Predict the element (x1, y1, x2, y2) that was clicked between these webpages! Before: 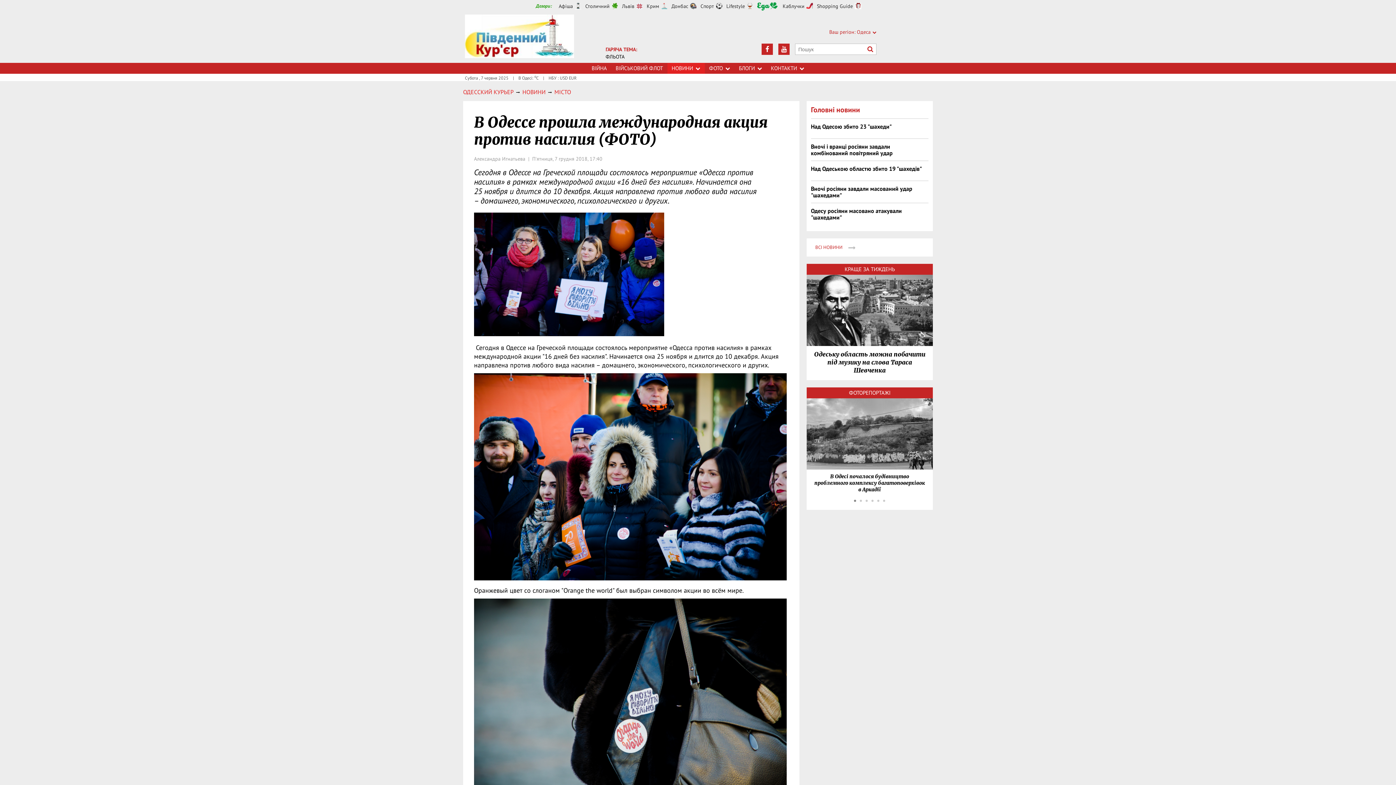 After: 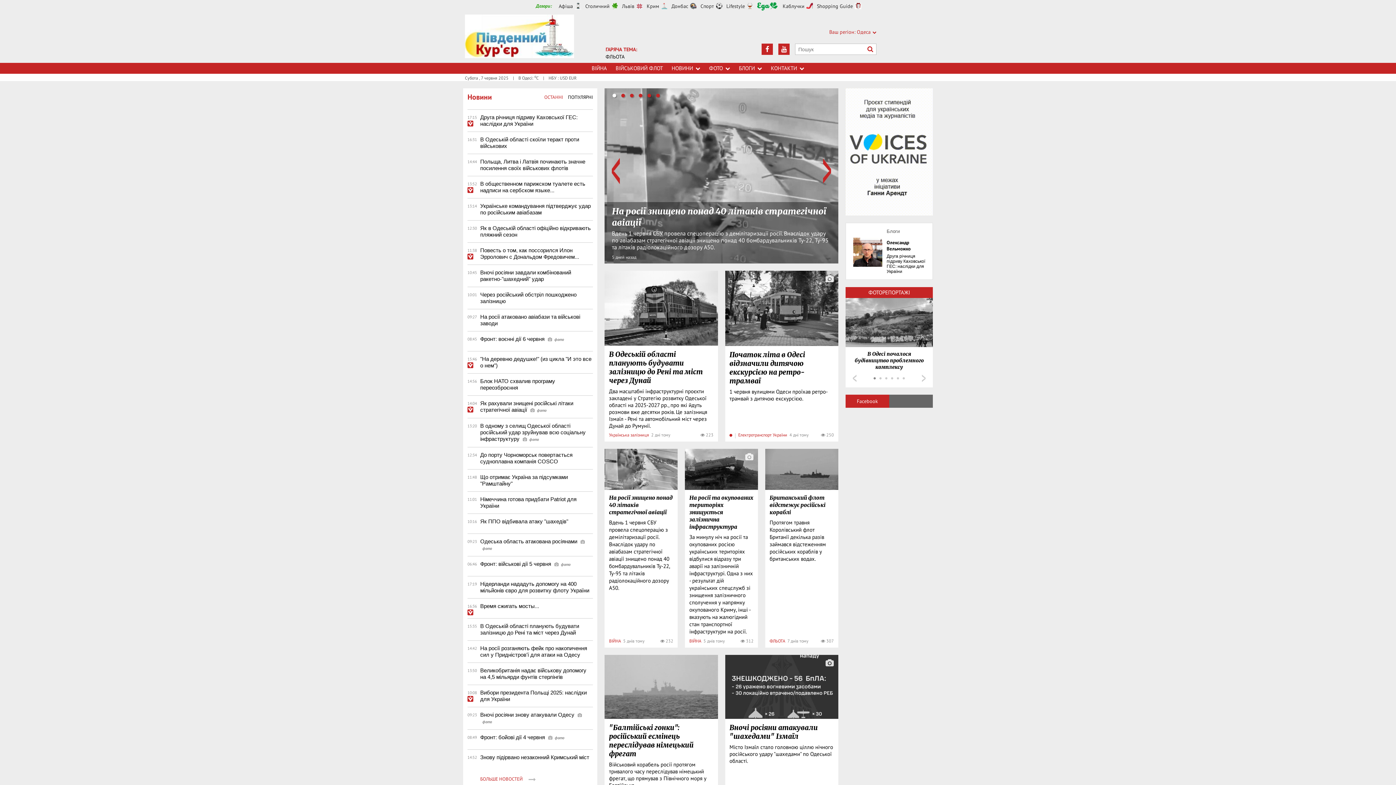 Action: label: ОДЕССКИЙ КУРЬЕР bbox: (463, 88, 513, 95)